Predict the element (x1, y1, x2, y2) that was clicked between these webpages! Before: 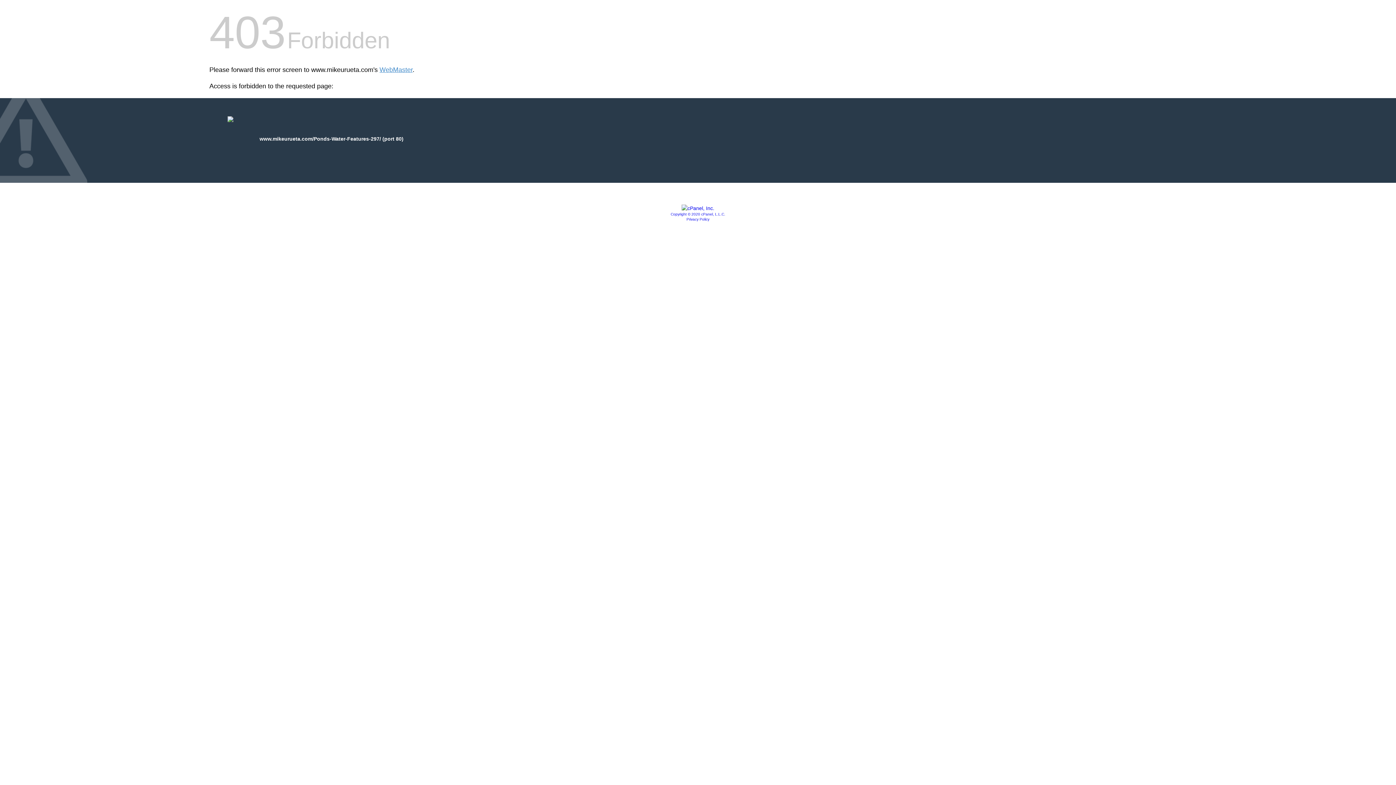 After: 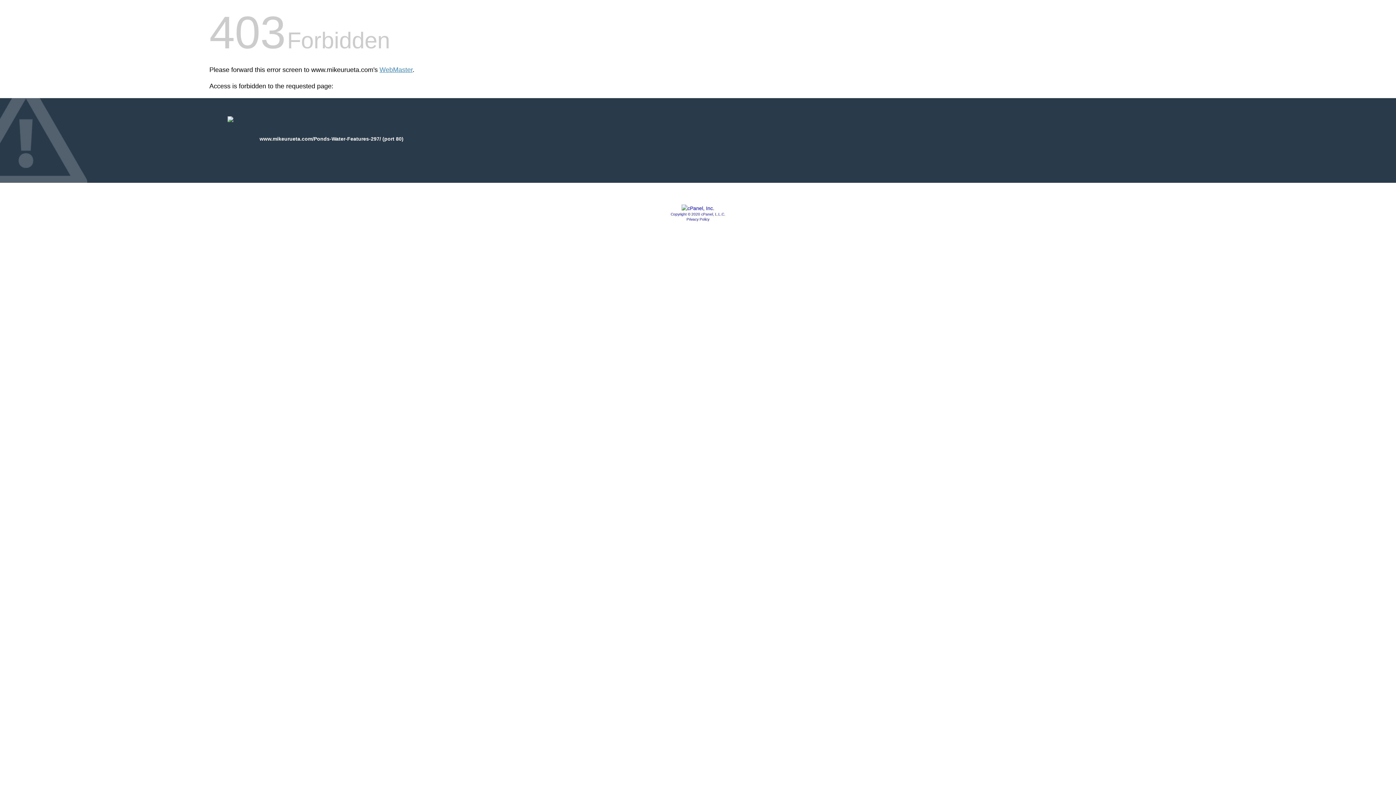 Action: label: Copyright © 2020 cPanel, L.L.C. bbox: (670, 212, 725, 216)